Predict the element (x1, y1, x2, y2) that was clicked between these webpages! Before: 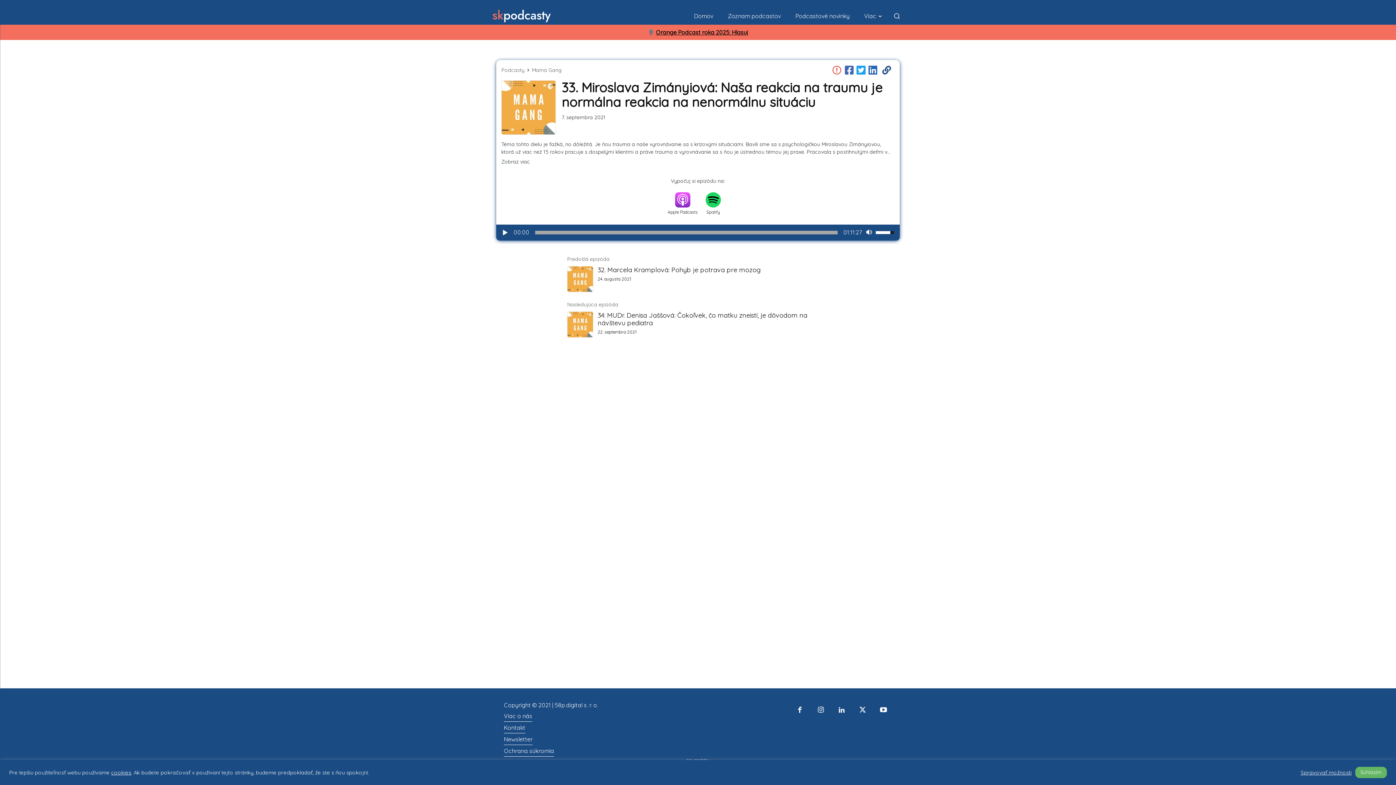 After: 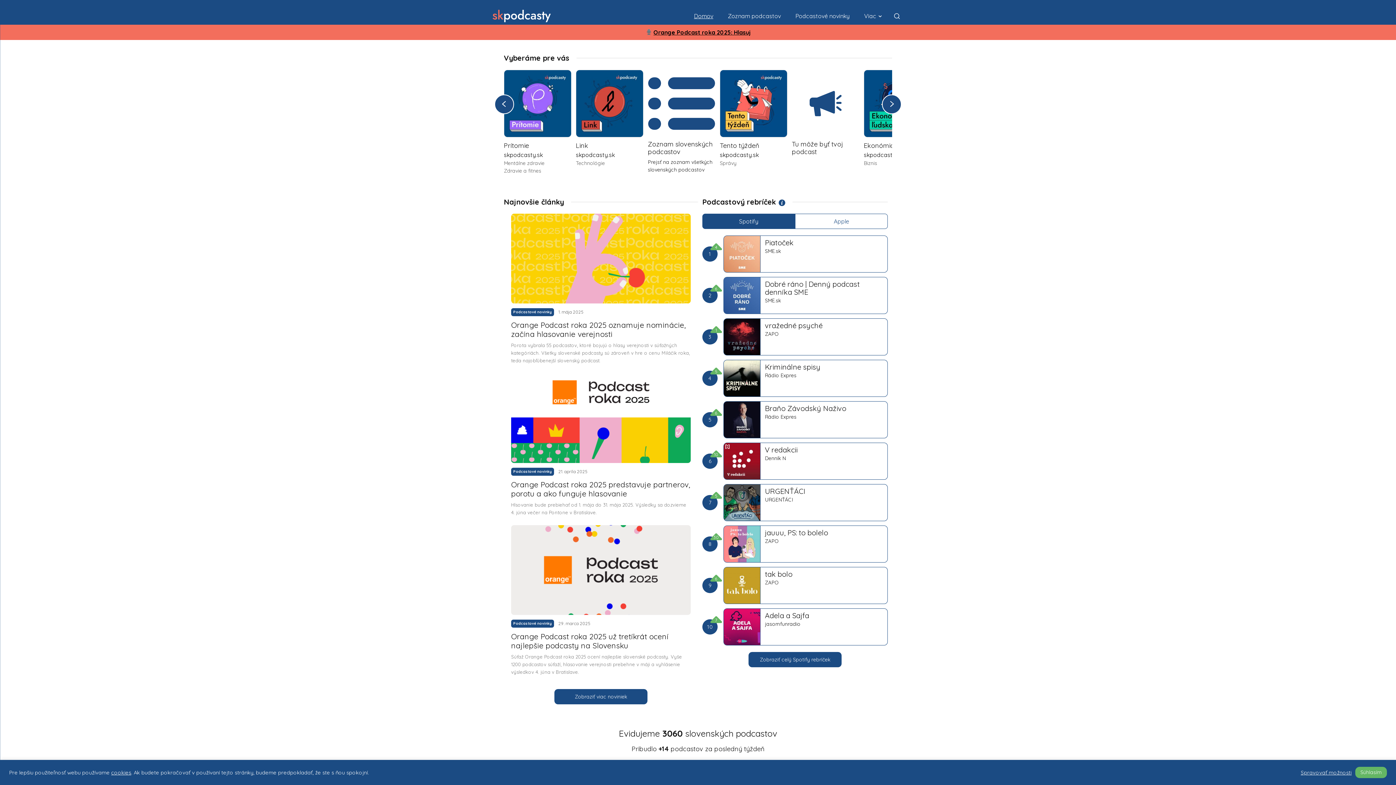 Action: bbox: (492, 9, 630, 22)